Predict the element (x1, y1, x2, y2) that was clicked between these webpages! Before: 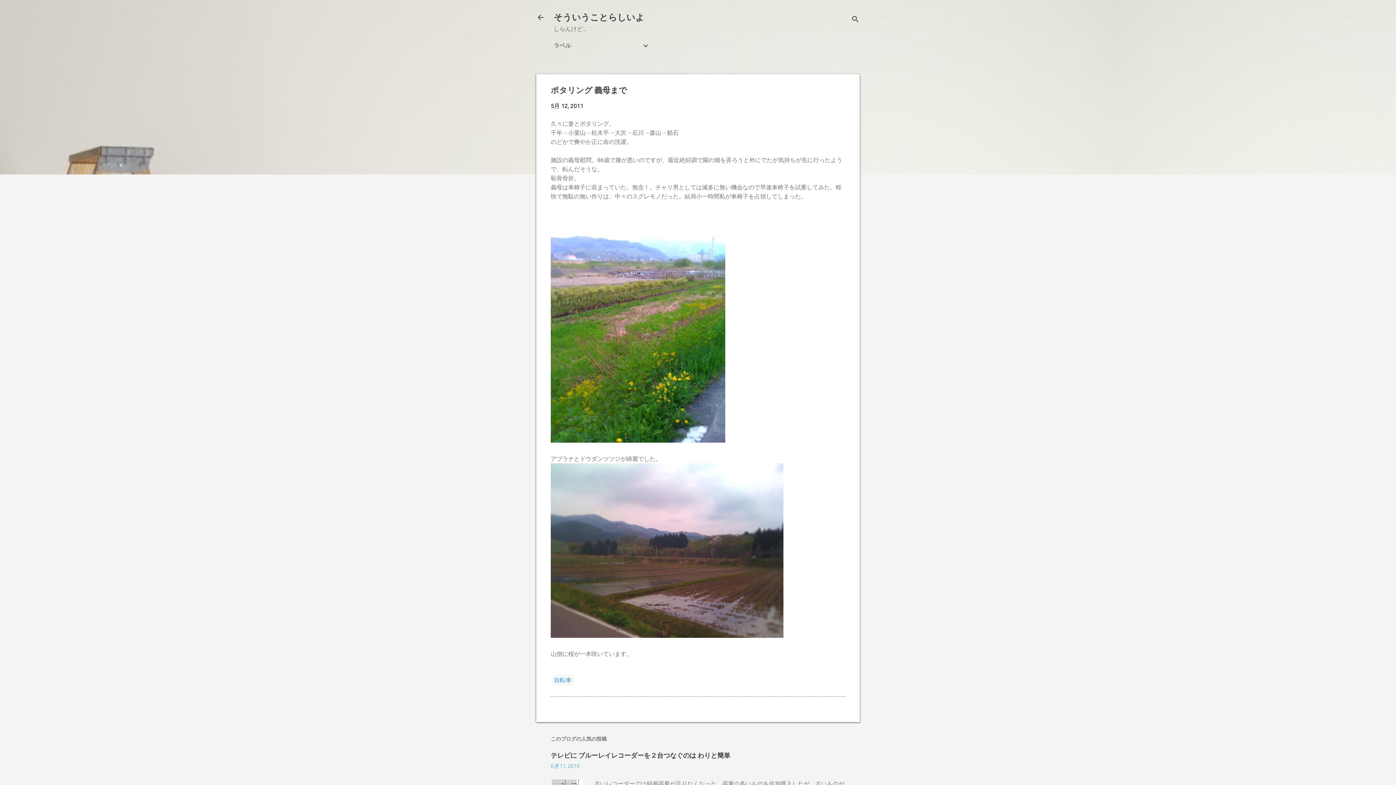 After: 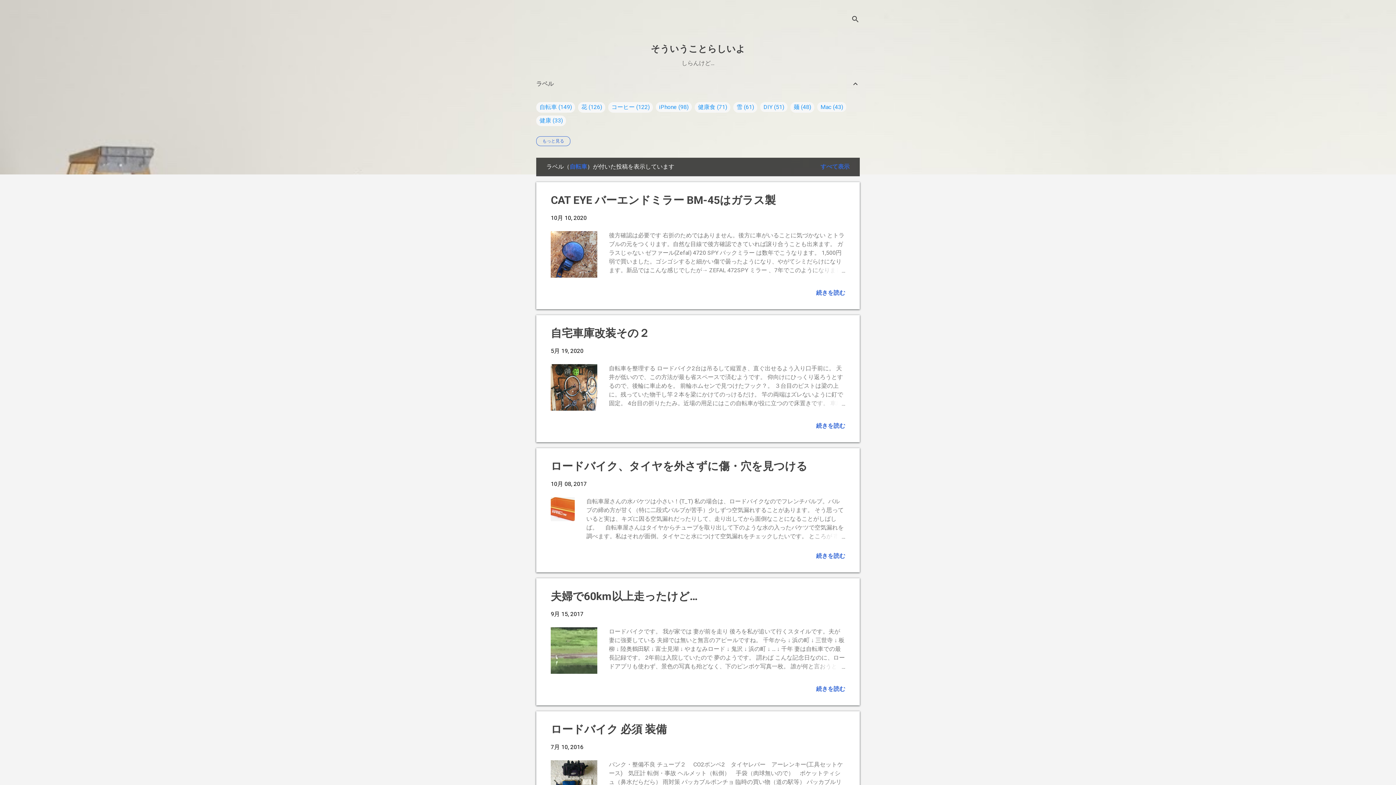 Action: bbox: (550, 674, 574, 686) label: 自転車